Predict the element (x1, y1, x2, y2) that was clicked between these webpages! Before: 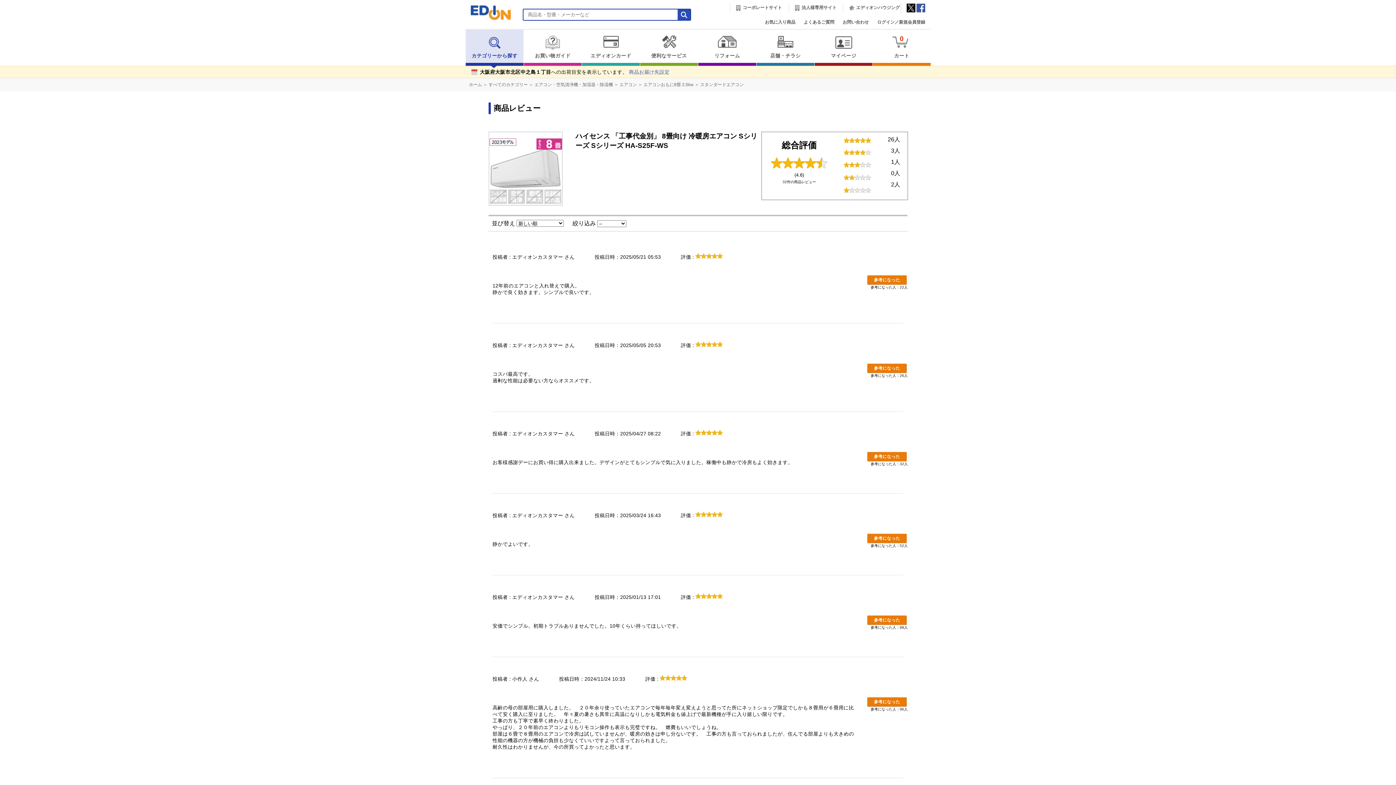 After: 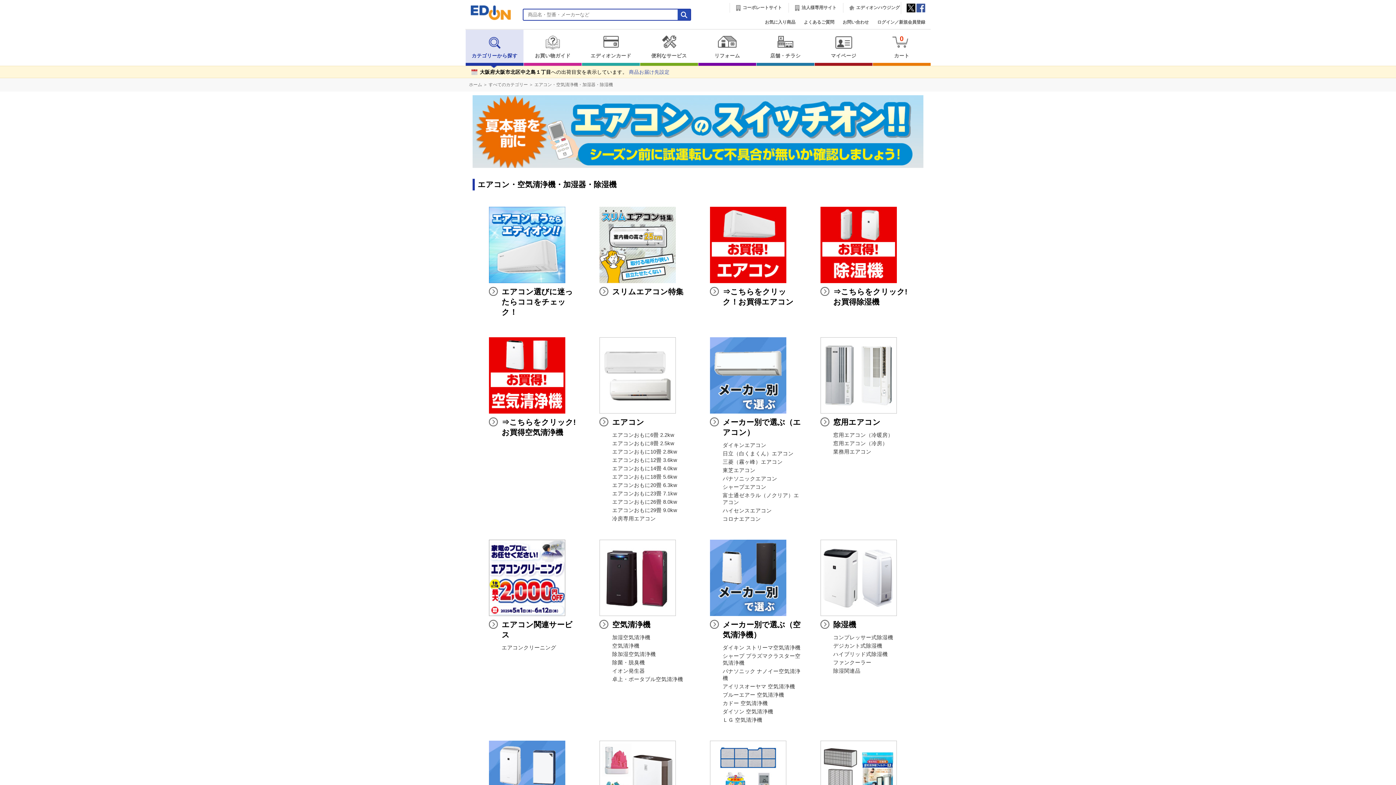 Action: label: エアコン・空気清浄機・加湿器・除湿機 bbox: (534, 82, 613, 87)